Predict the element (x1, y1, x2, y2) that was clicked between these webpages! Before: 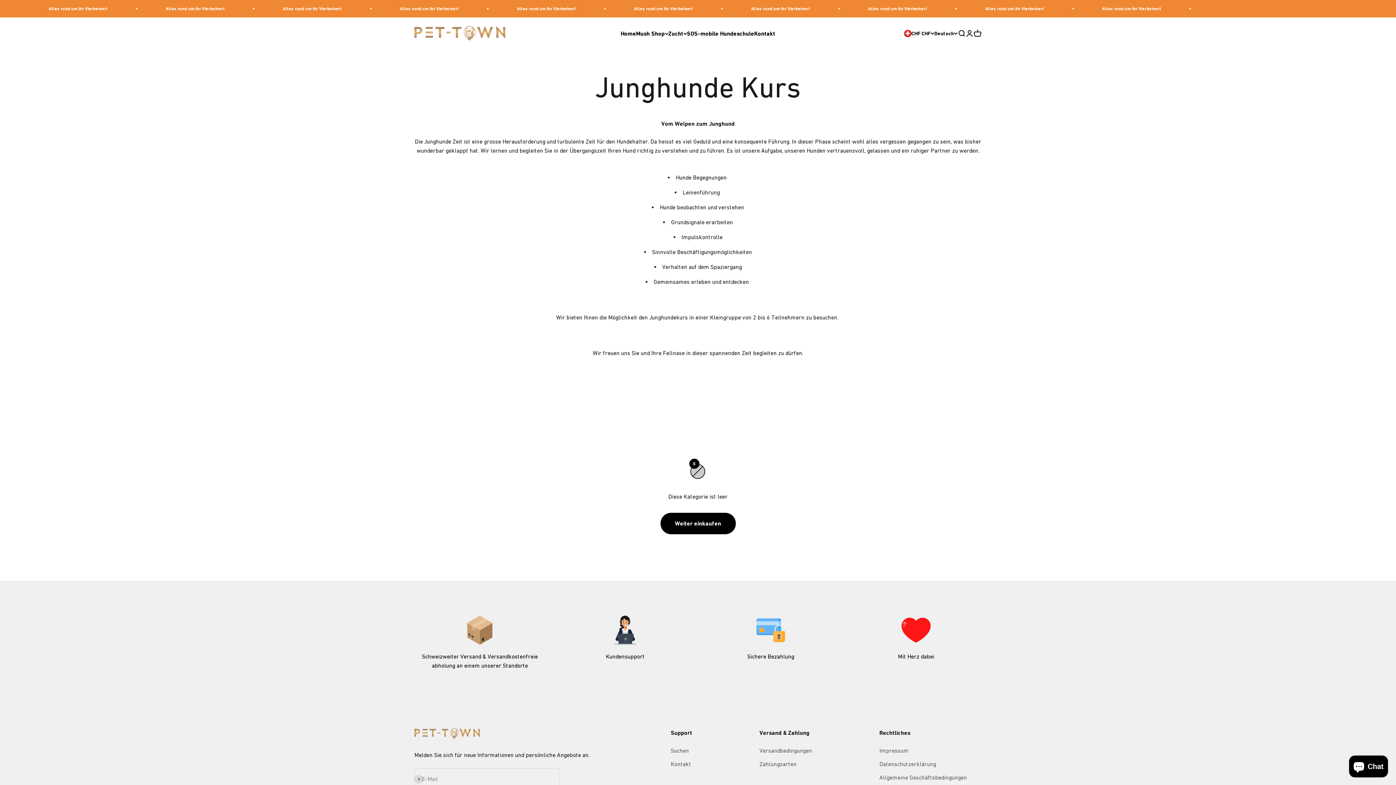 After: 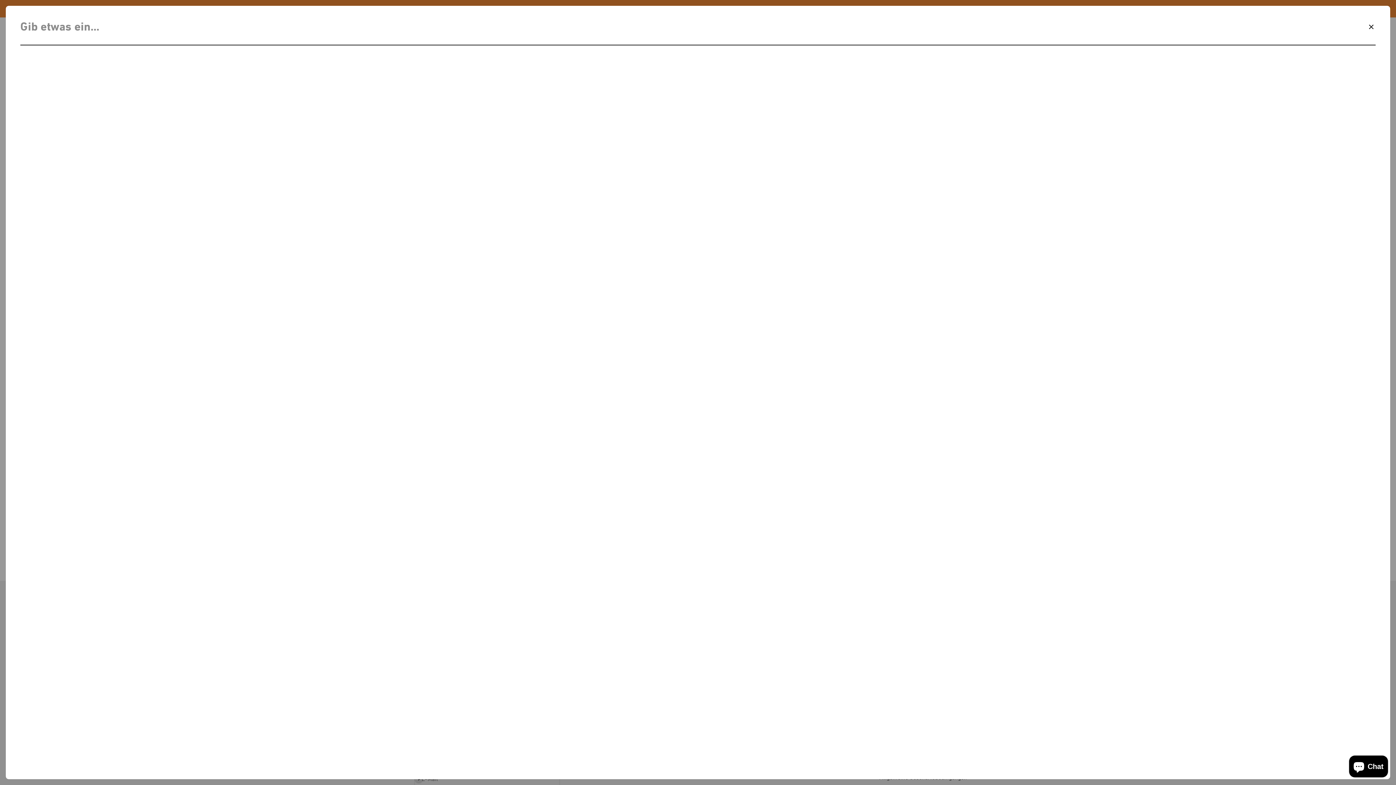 Action: bbox: (957, 29, 965, 37) label: Suche öffnen